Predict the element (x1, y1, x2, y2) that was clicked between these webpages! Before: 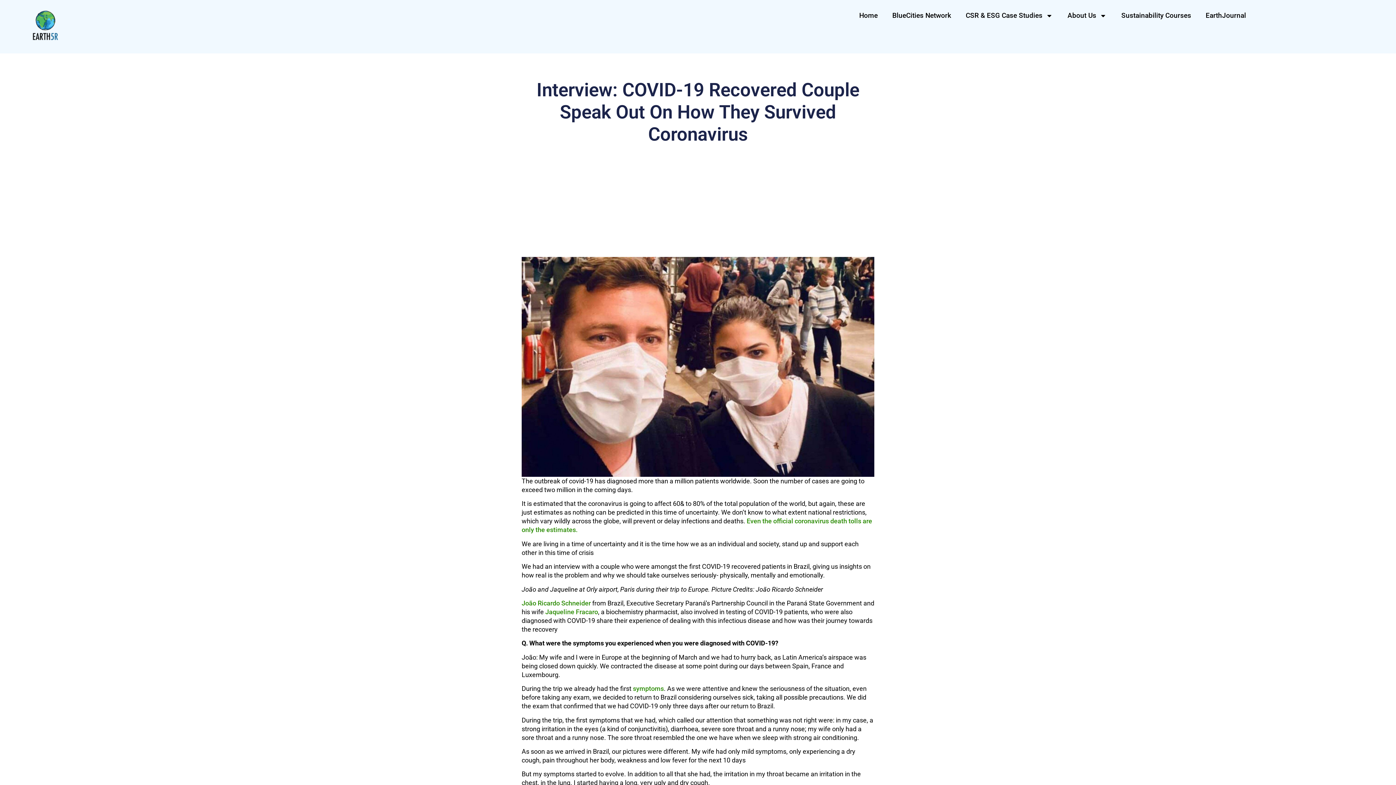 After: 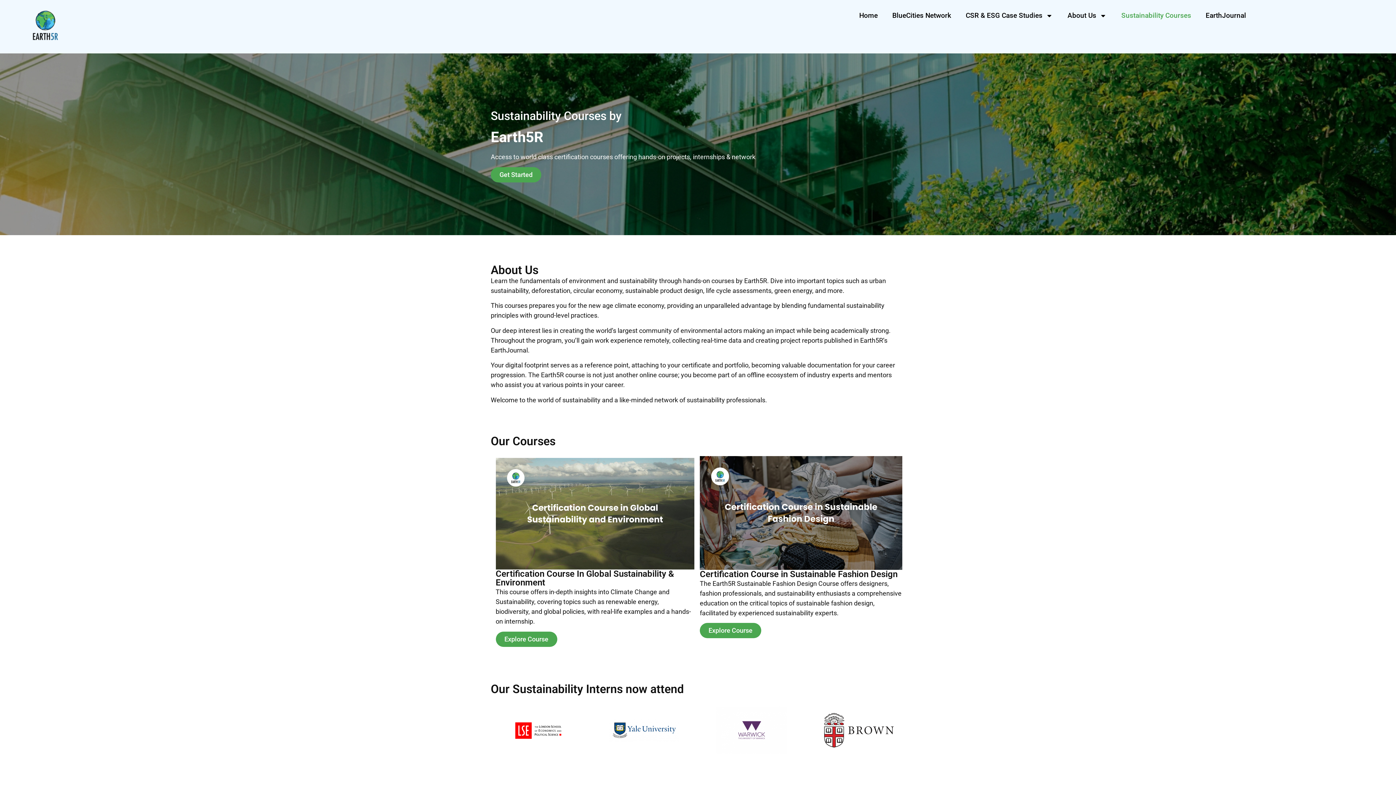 Action: bbox: (1114, 7, 1198, 24) label: Sustainability Courses